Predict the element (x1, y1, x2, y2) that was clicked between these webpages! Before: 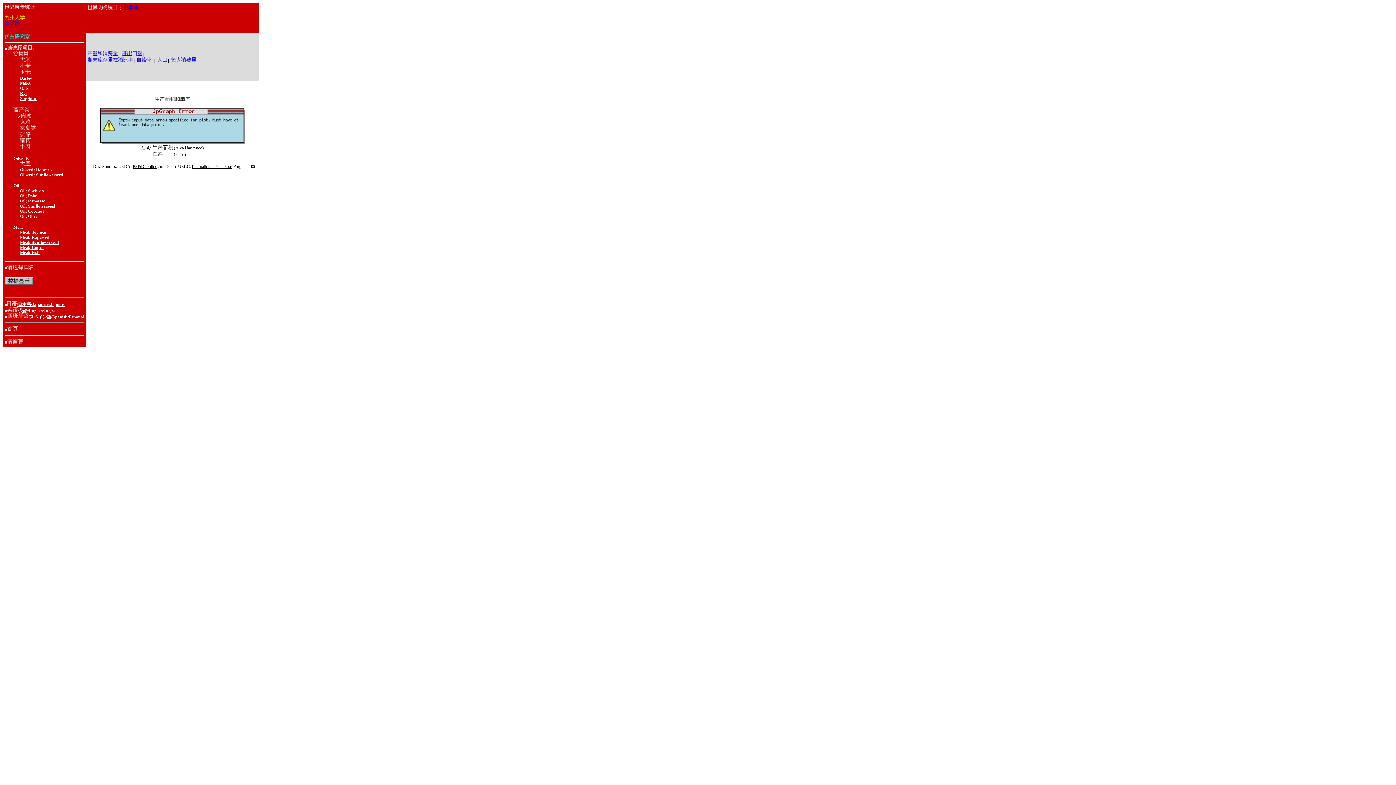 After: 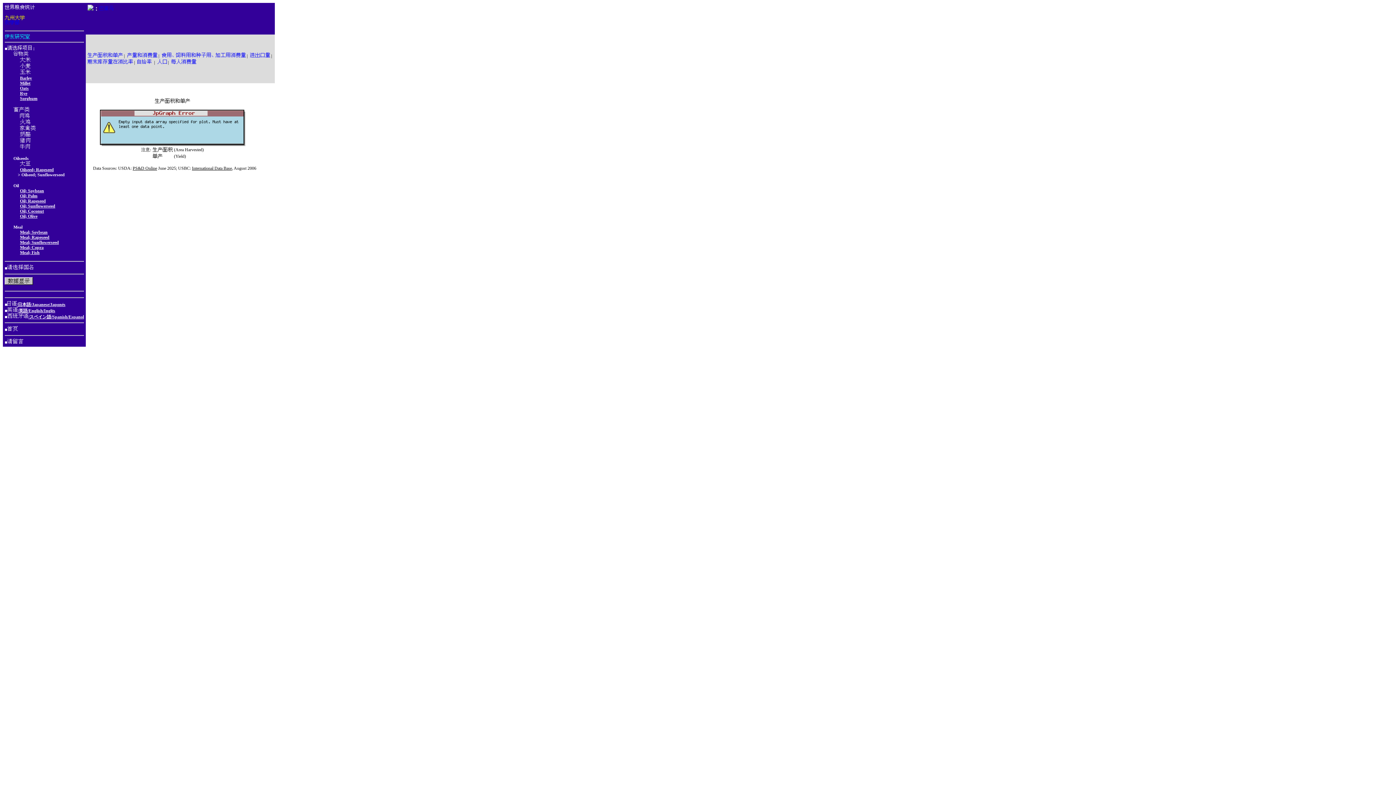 Action: bbox: (20, 171, 63, 177) label: Oilseed; Sunflowerseed